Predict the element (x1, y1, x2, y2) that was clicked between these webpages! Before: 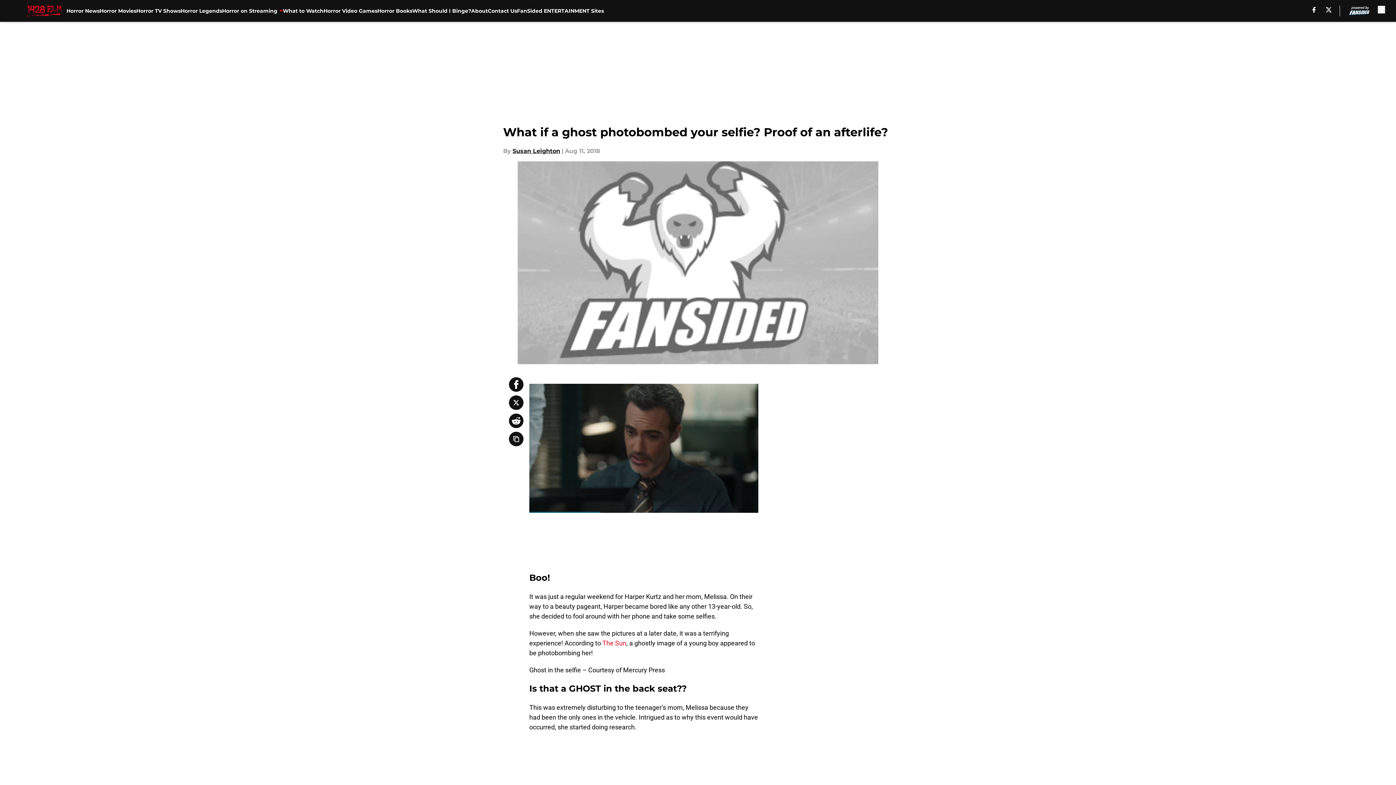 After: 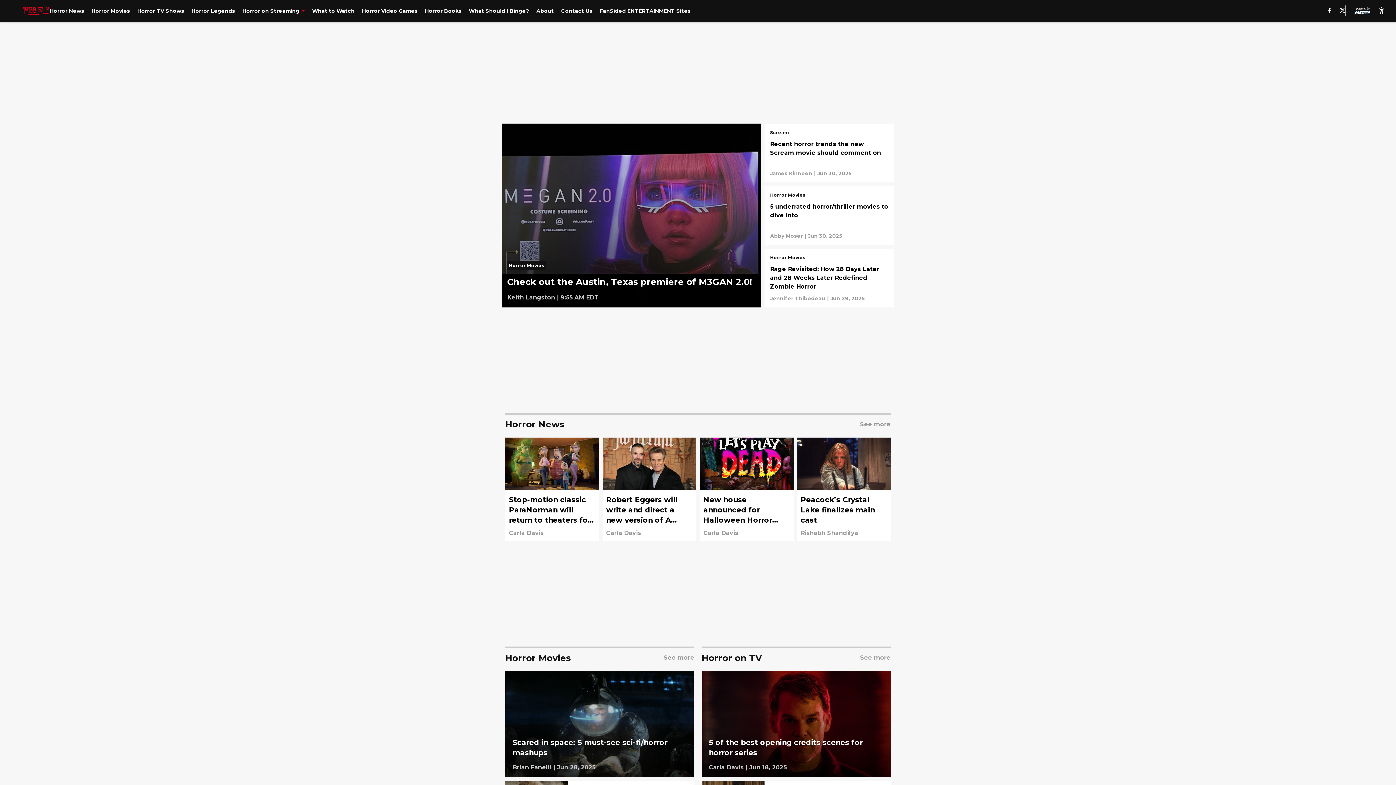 Action: bbox: (21, 5, 66, 16)